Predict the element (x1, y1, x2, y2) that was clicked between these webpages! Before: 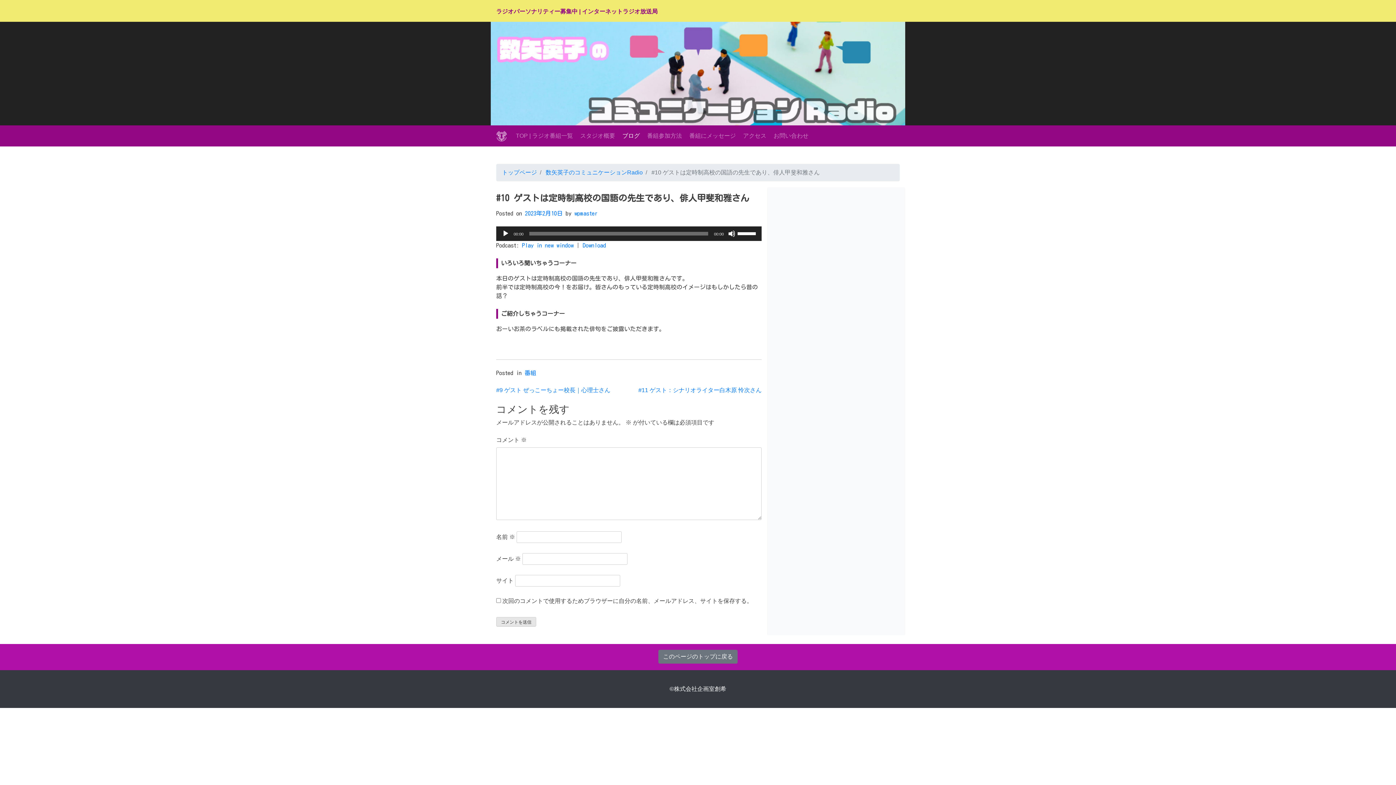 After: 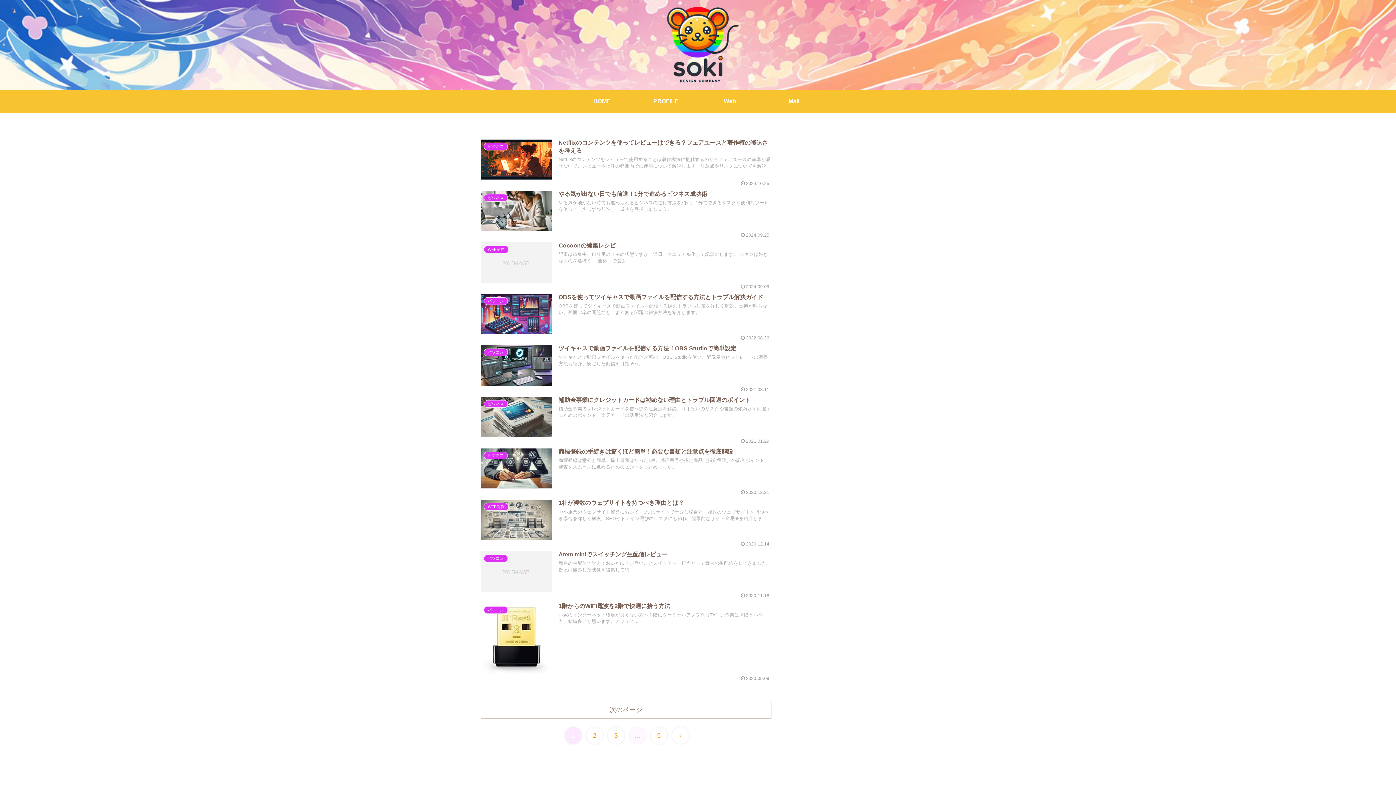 Action: label: ©株式会社企画室創希 bbox: (669, 686, 726, 692)